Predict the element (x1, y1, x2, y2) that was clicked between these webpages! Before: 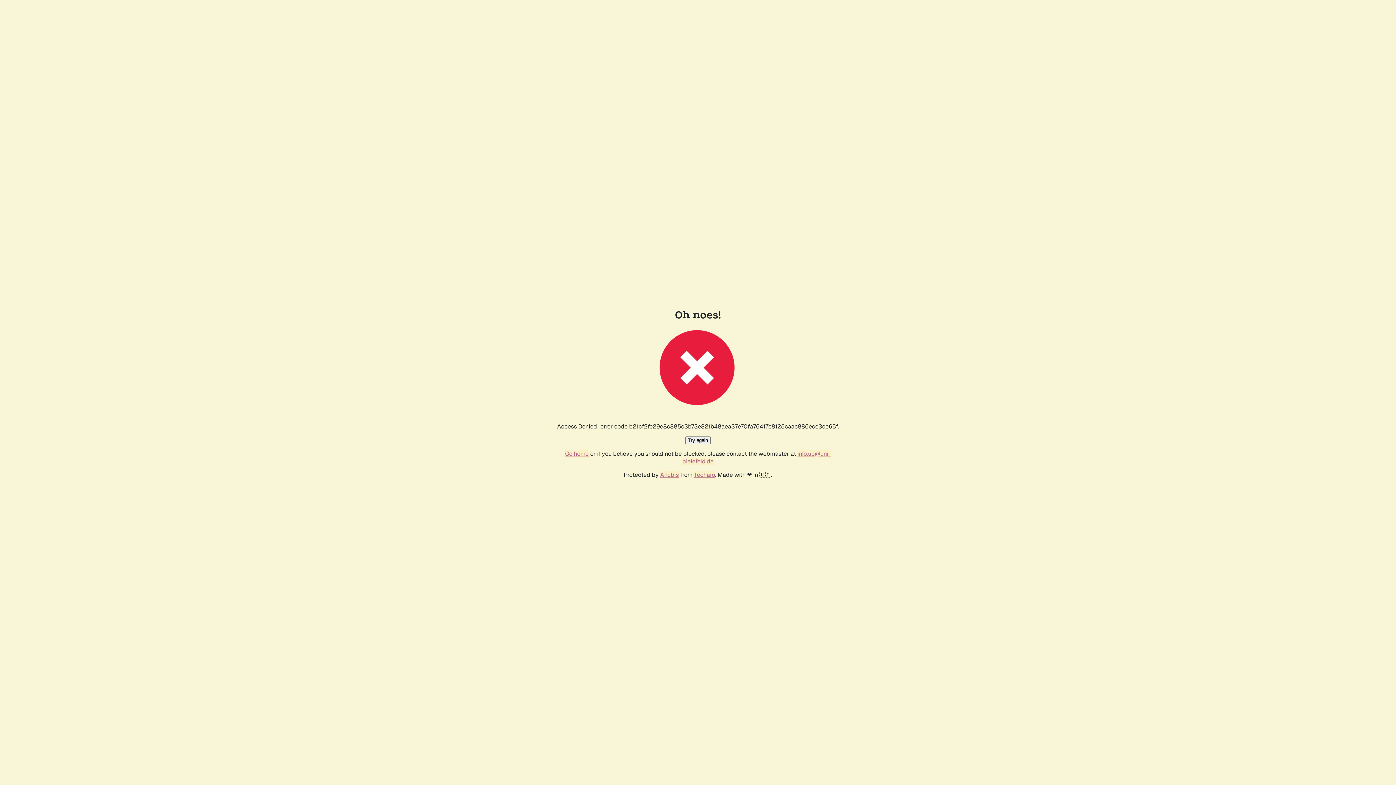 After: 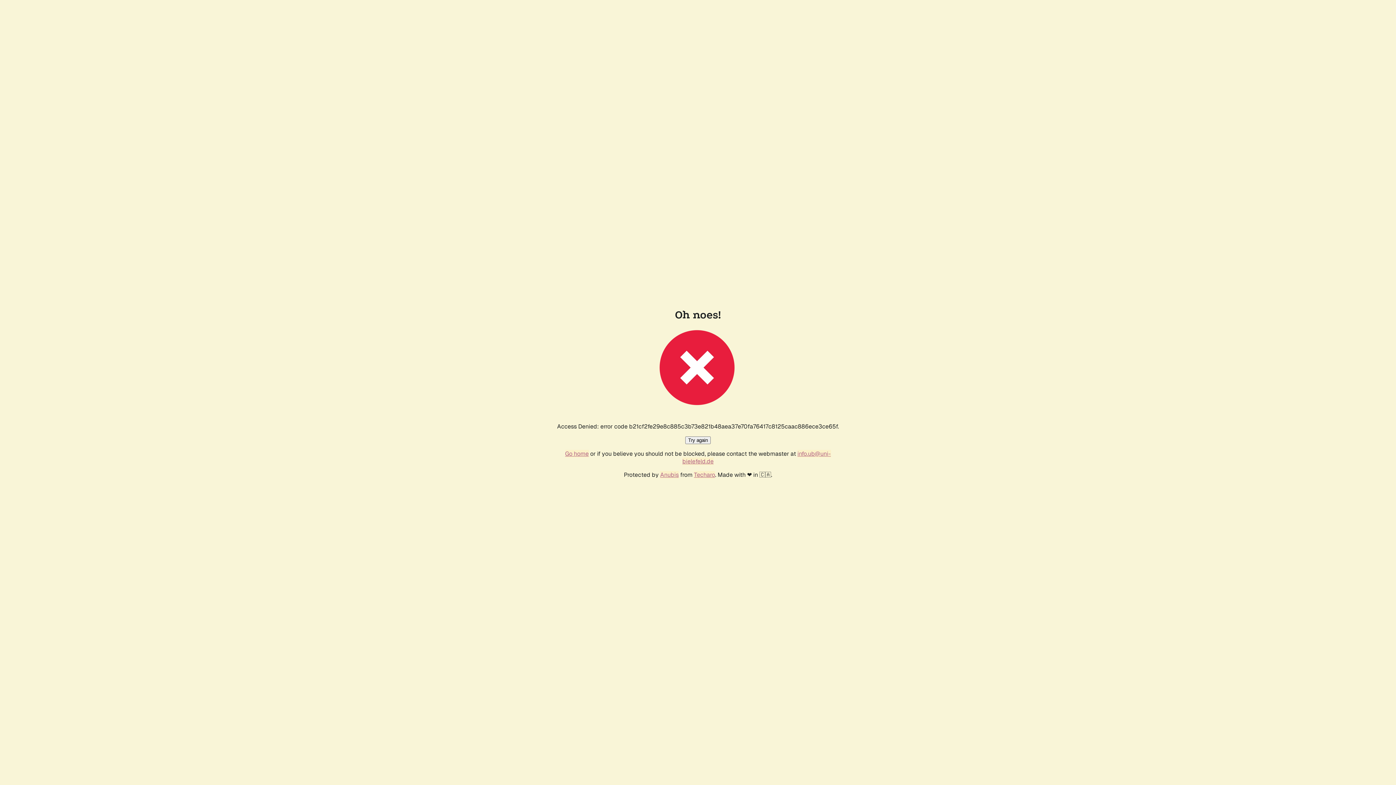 Action: bbox: (685, 436, 710, 444) label: Try again